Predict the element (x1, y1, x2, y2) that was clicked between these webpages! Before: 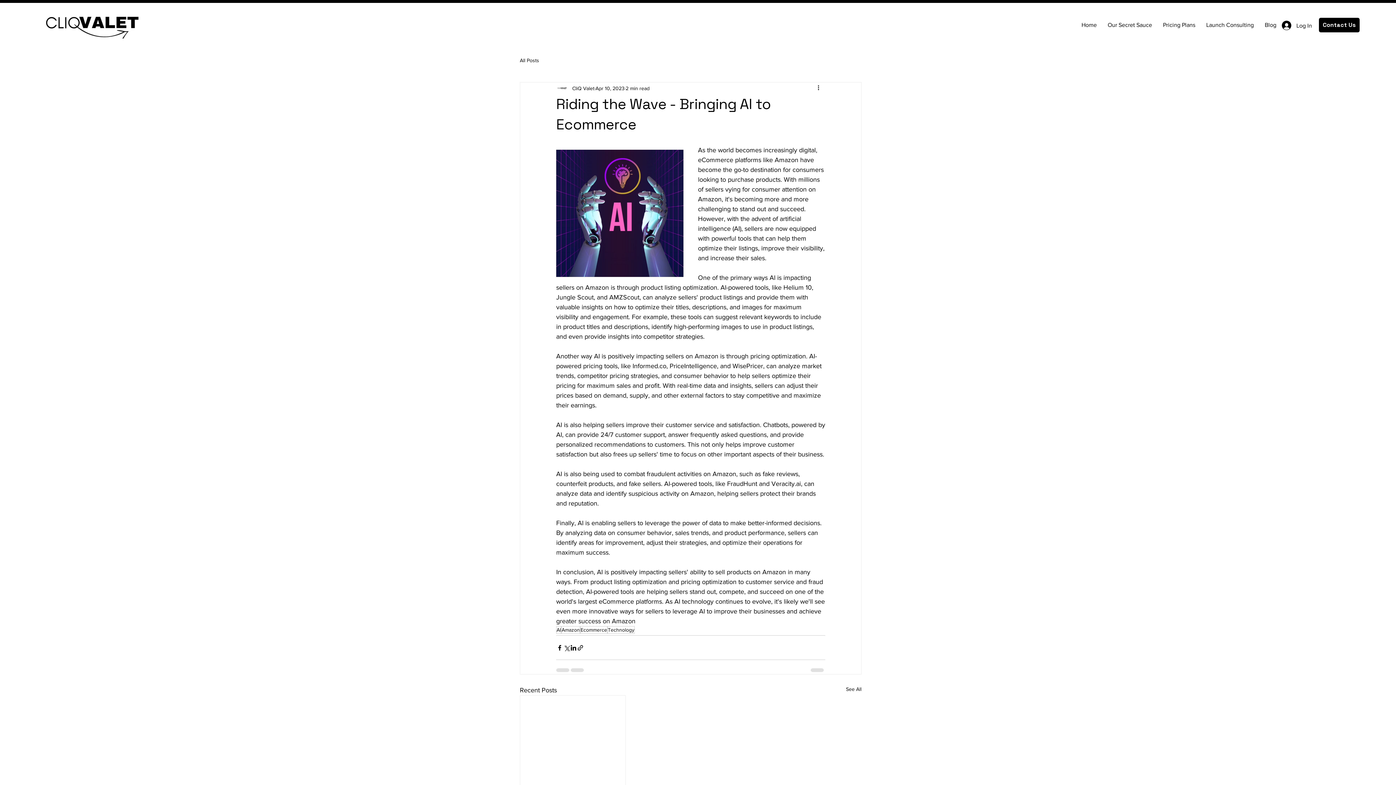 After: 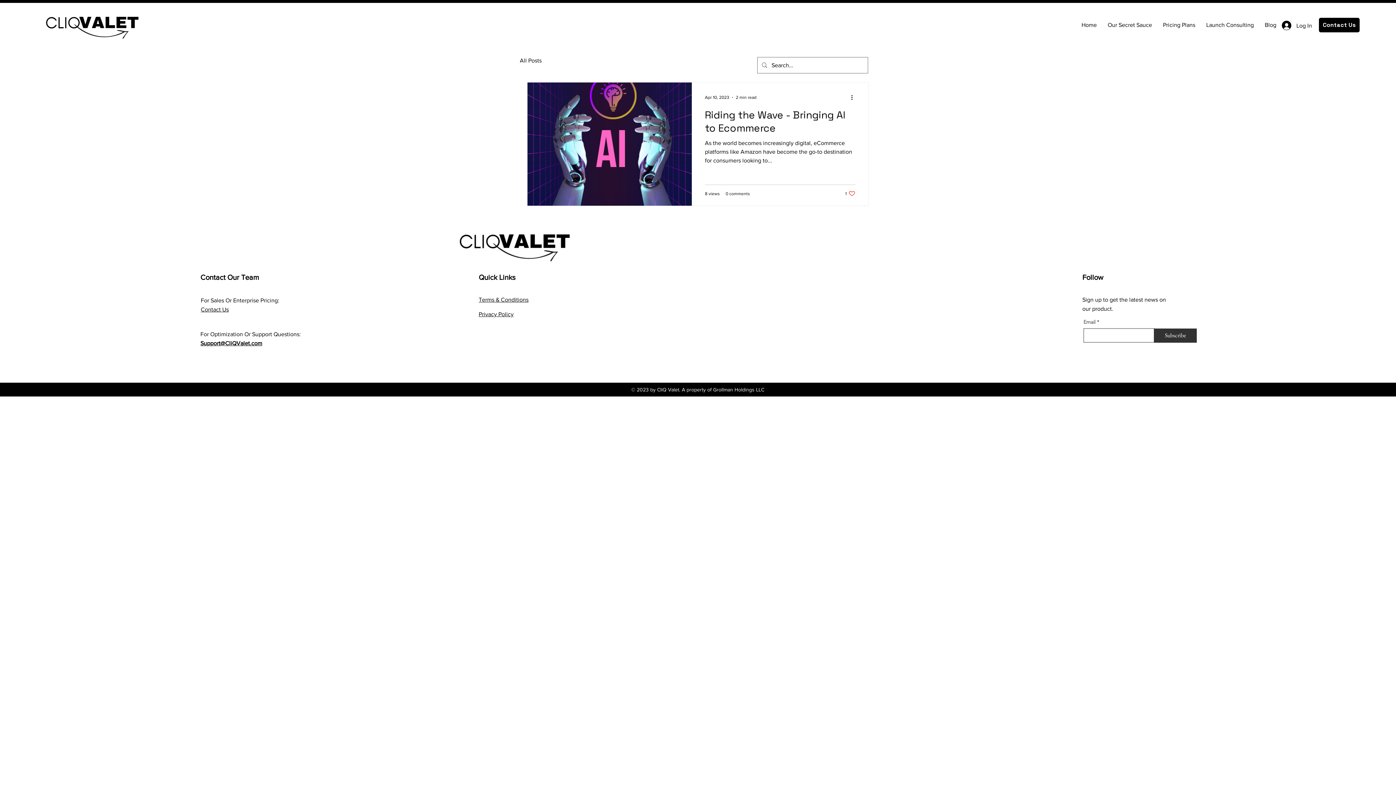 Action: bbox: (580, 626, 607, 634) label: Ecommerce